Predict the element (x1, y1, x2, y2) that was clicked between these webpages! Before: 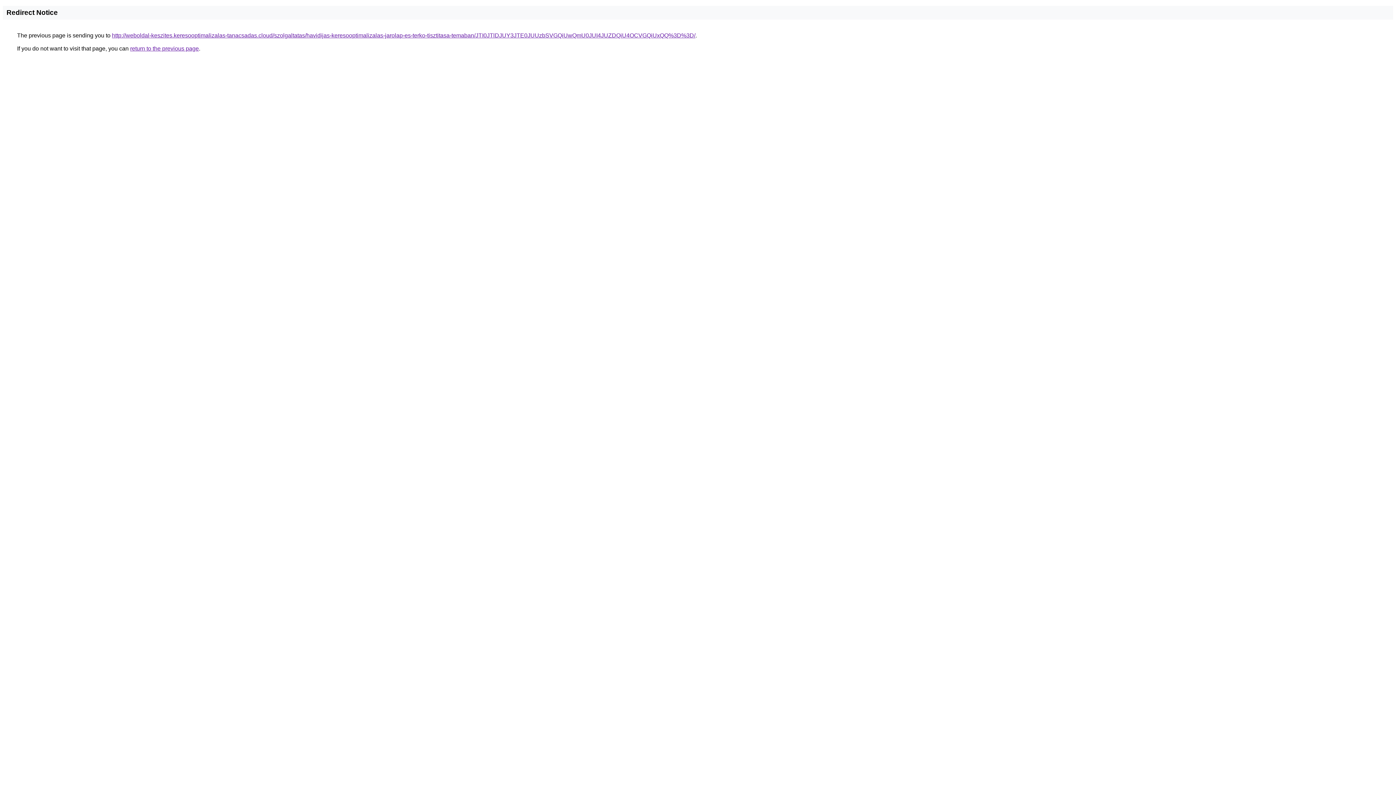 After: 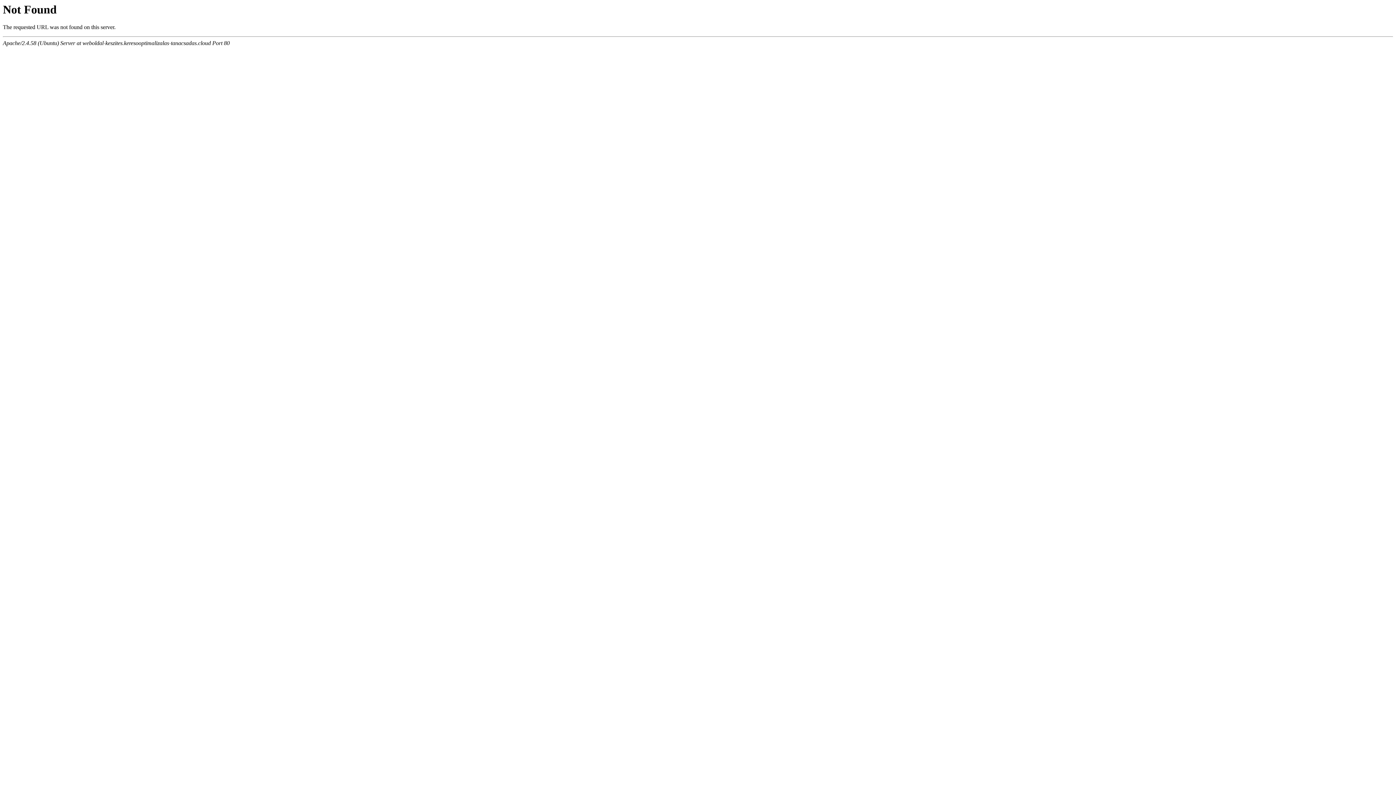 Action: label: http://weboldal-keszites.keresooptimalizalas-tanacsadas.cloud/szolgaltatas/havidijas-keresooptimalizalas-jarolap-es-terko-tisztitasa-temaban/JTI0JTlDJUY3JTE0JUUzbSVGQiUwQmU0JUI4JUZDQiU4OCVGQiUxQQ%3D%3D/ bbox: (112, 32, 695, 38)